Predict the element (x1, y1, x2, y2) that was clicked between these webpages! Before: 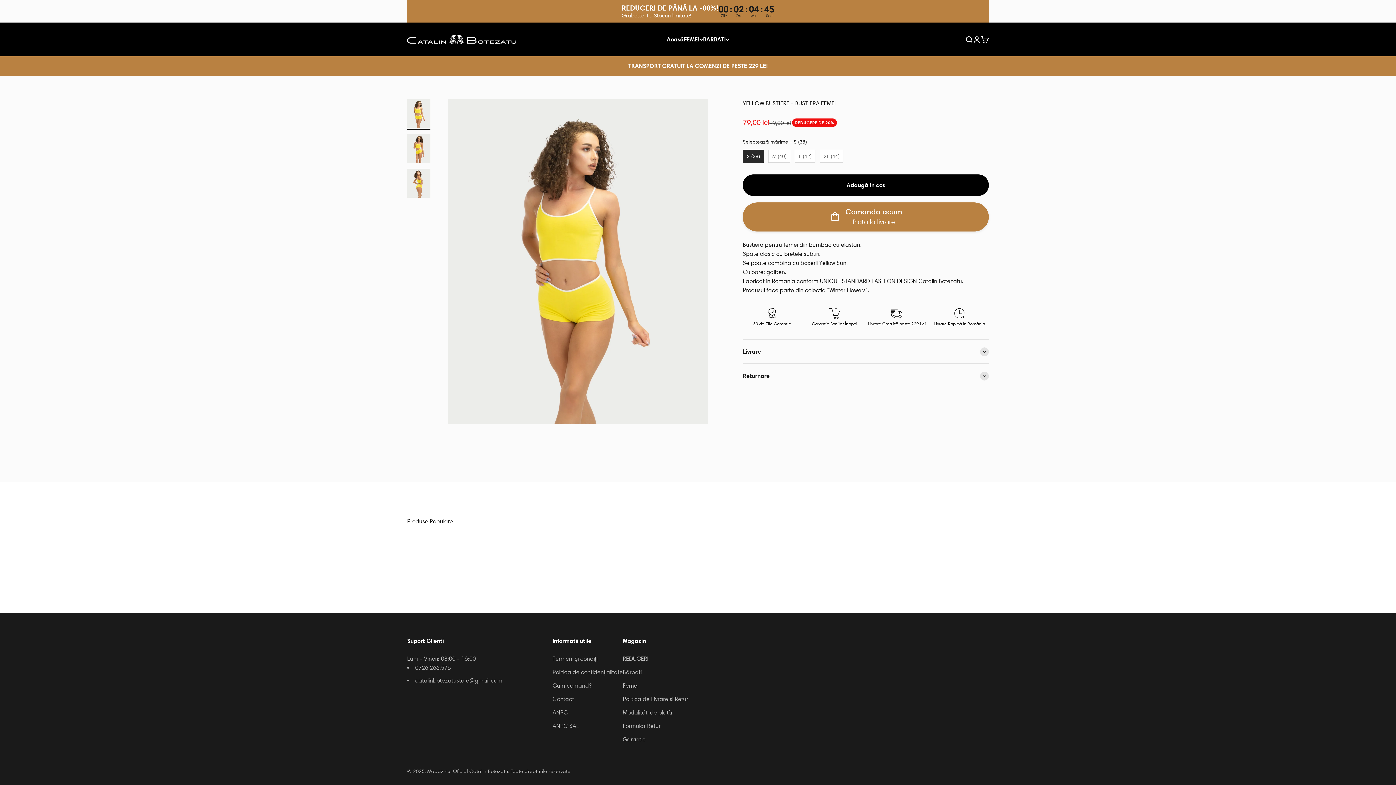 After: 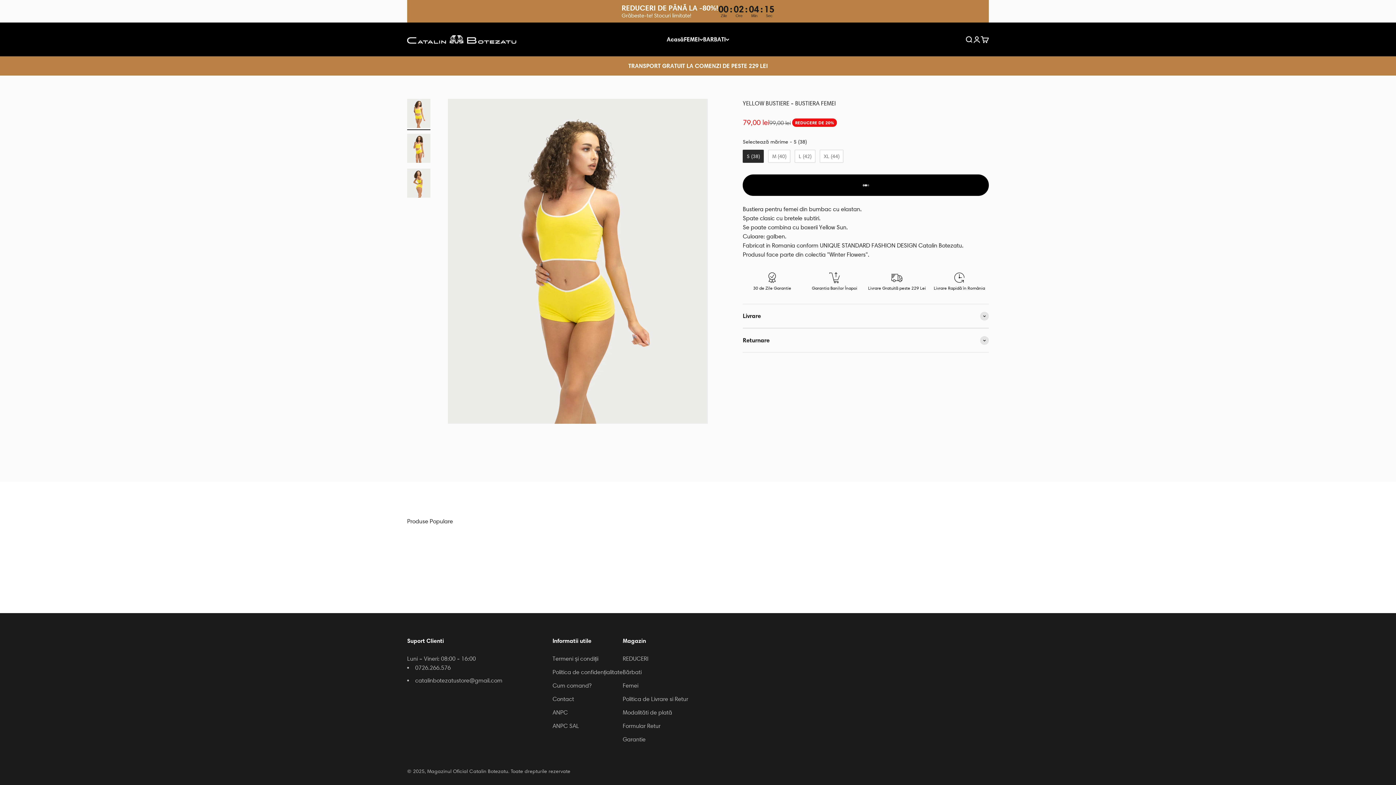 Action: label: Adaugă in cos bbox: (742, 174, 989, 196)